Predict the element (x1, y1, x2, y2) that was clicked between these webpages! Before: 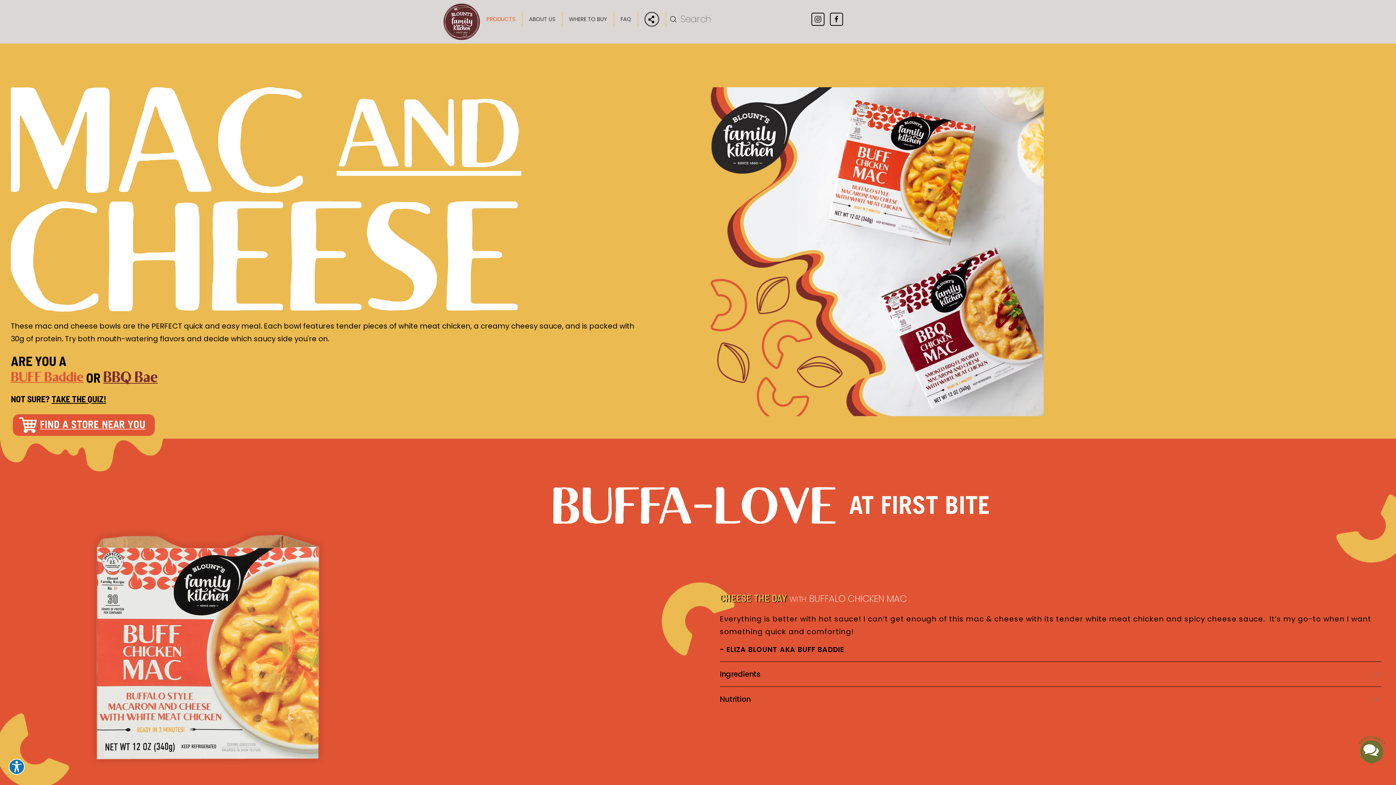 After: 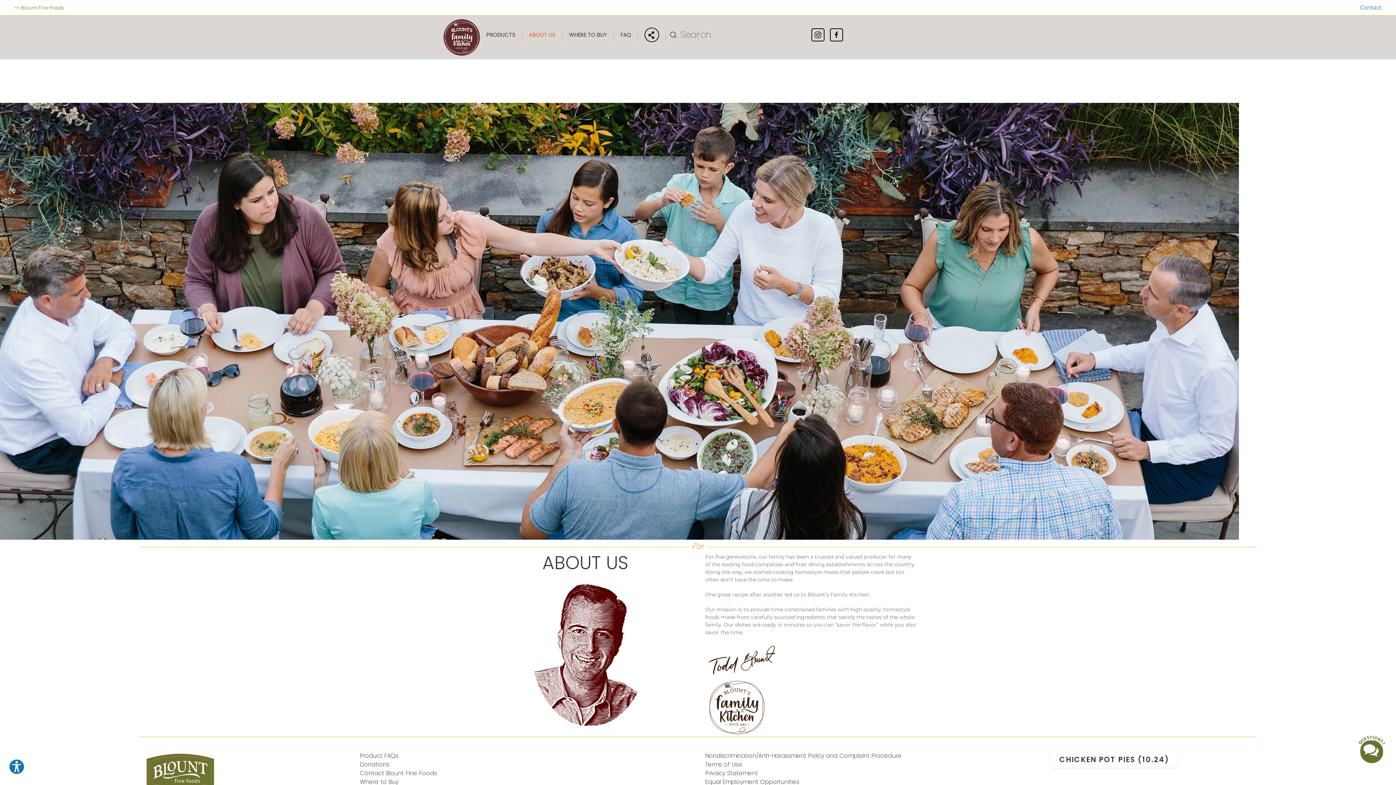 Action: bbox: (522, 11, 562, 26) label: ABOUT US